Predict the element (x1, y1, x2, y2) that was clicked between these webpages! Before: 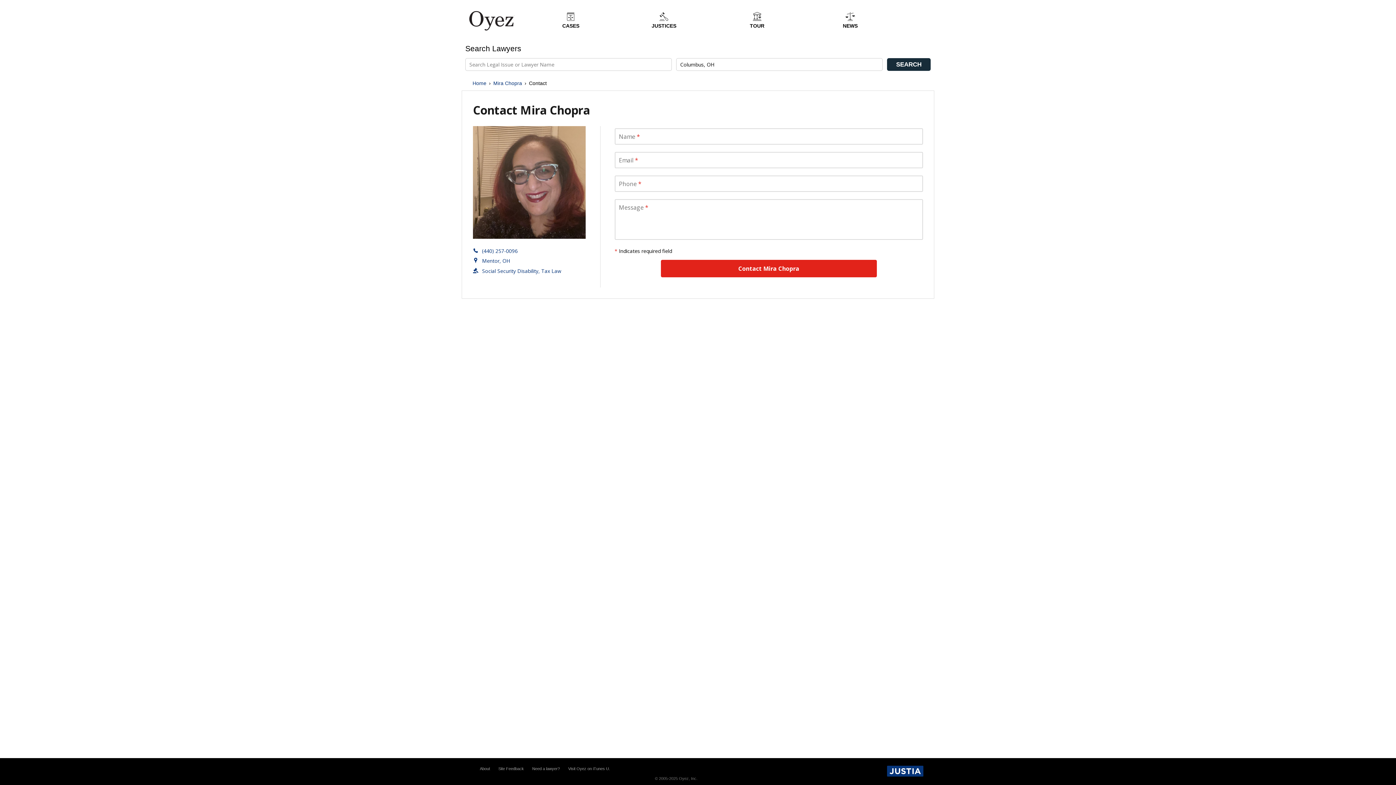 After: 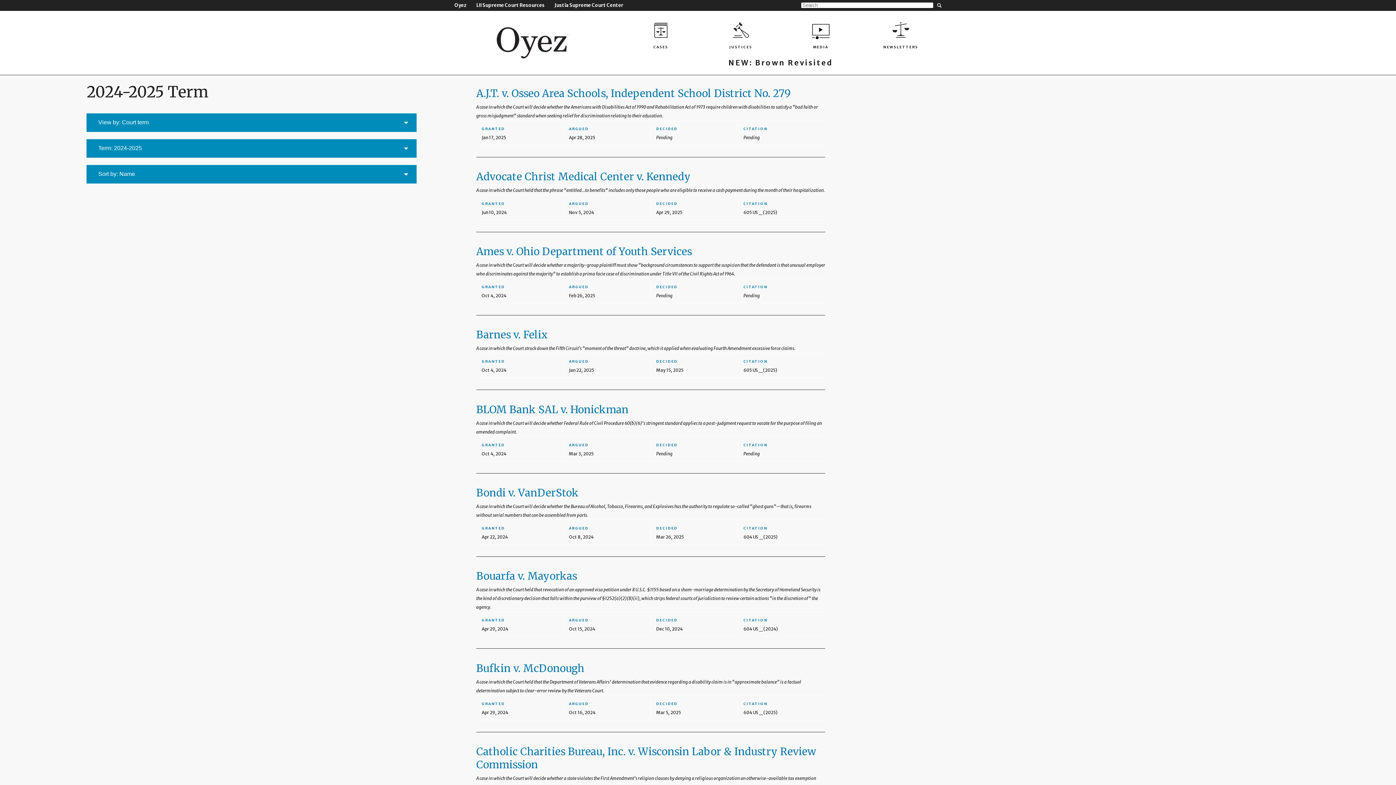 Action: bbox: (524, 10, 617, 29) label: CASES